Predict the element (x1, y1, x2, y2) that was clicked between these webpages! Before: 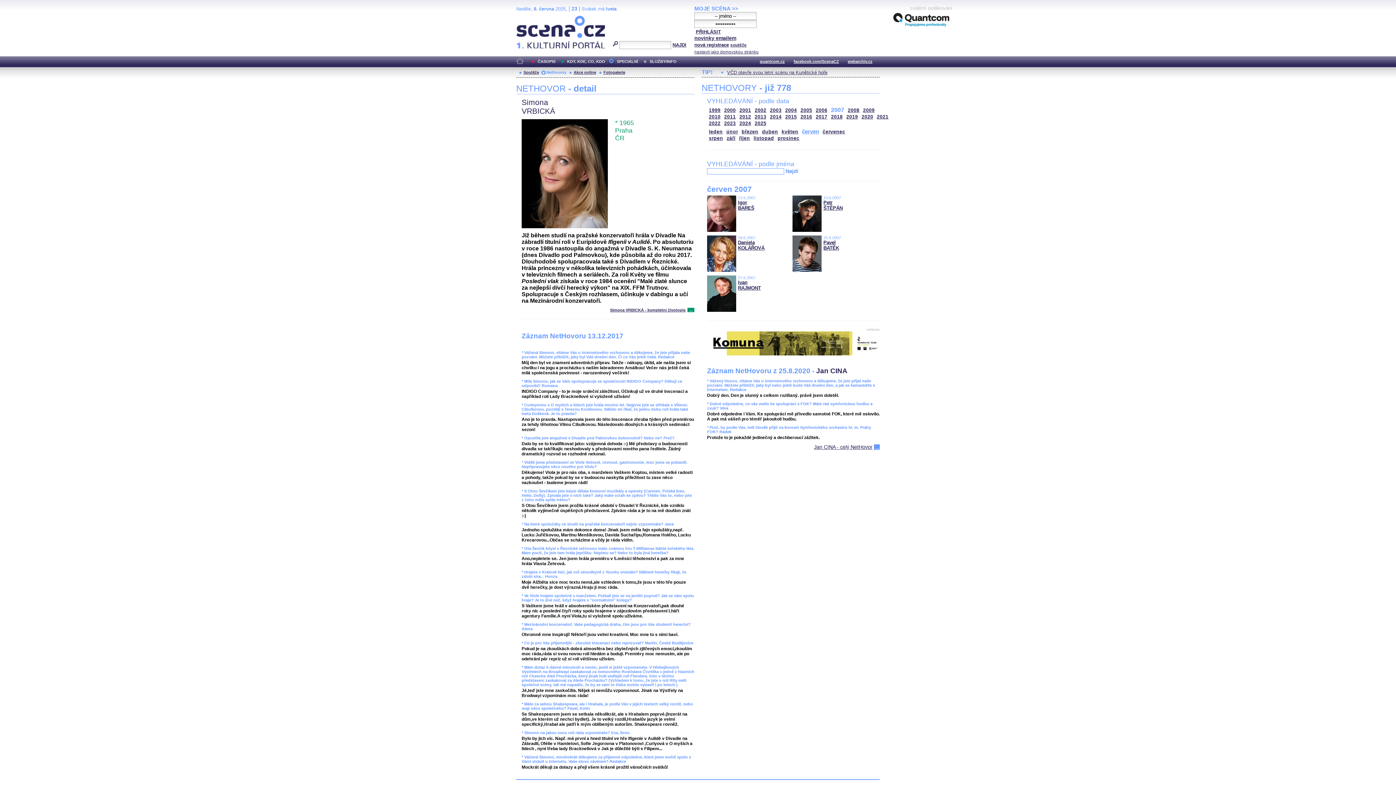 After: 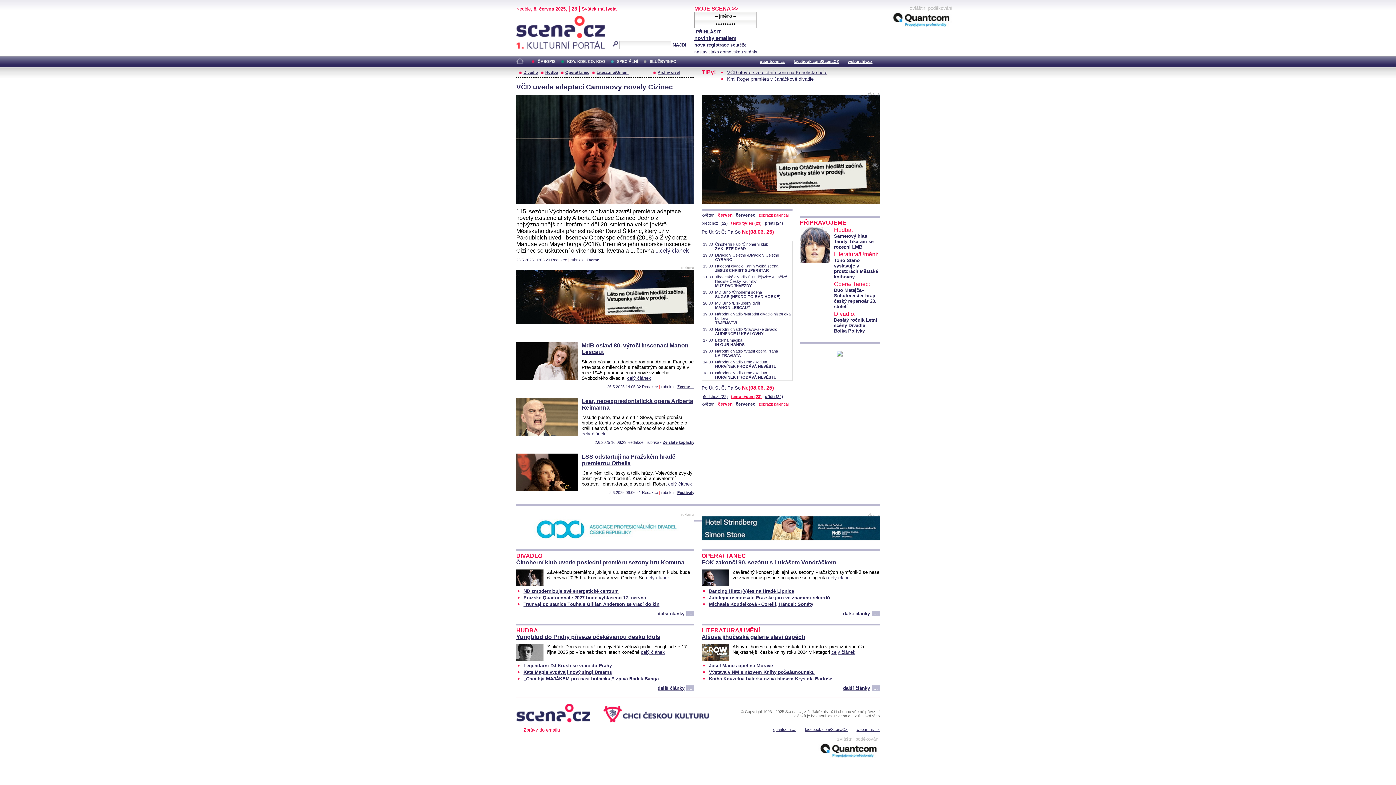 Action: bbox: (696, 29, 721, 34) label: PŘIHLÁSIT